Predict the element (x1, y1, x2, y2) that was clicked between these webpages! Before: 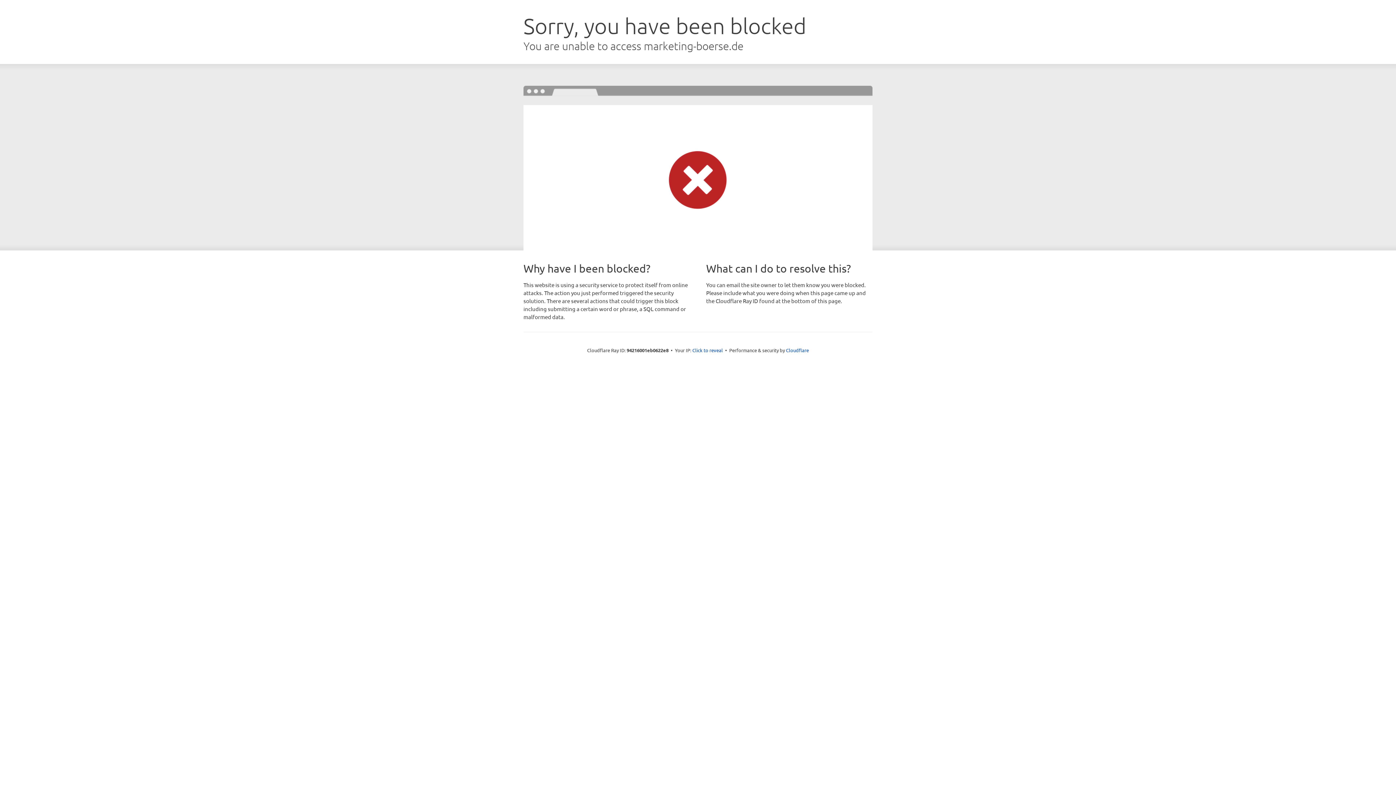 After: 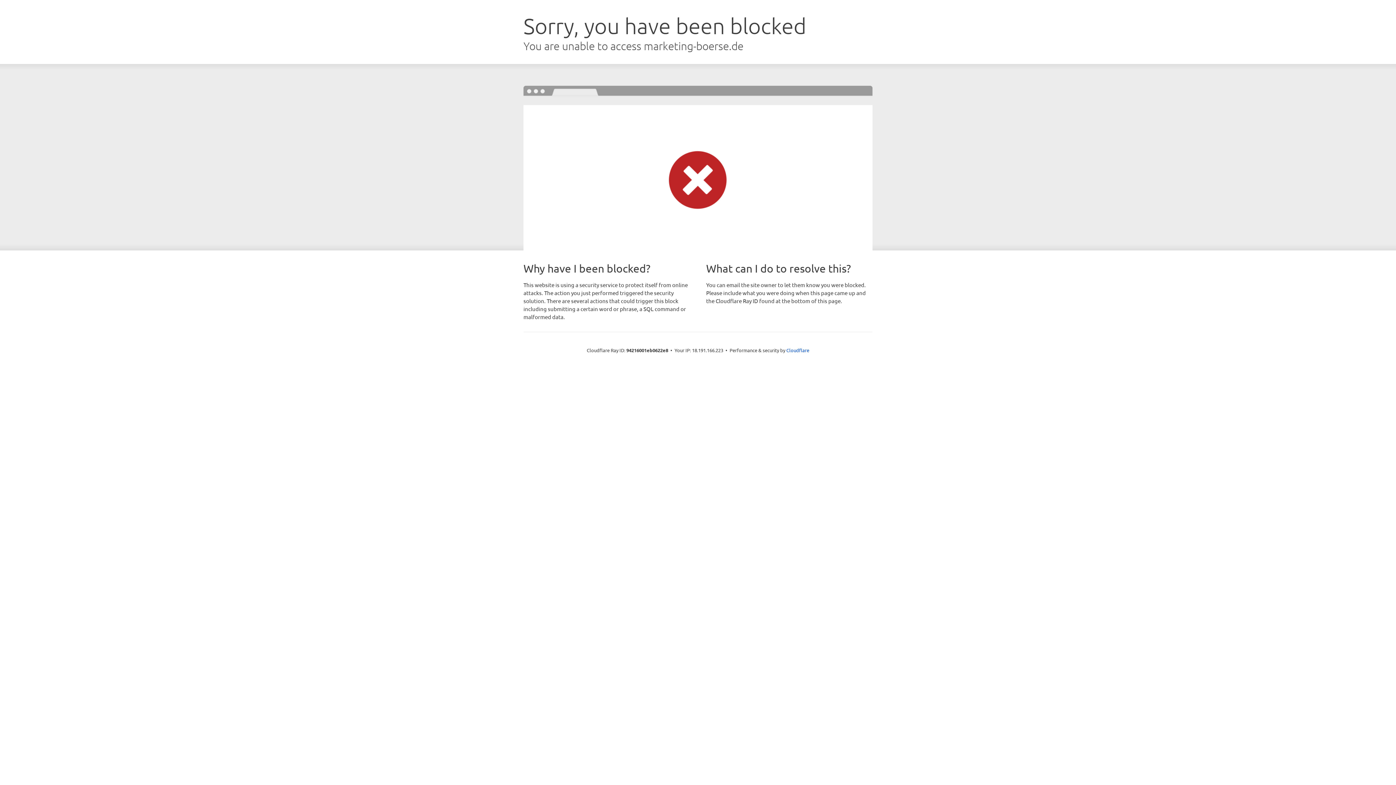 Action: bbox: (692, 346, 723, 353) label: Click to reveal